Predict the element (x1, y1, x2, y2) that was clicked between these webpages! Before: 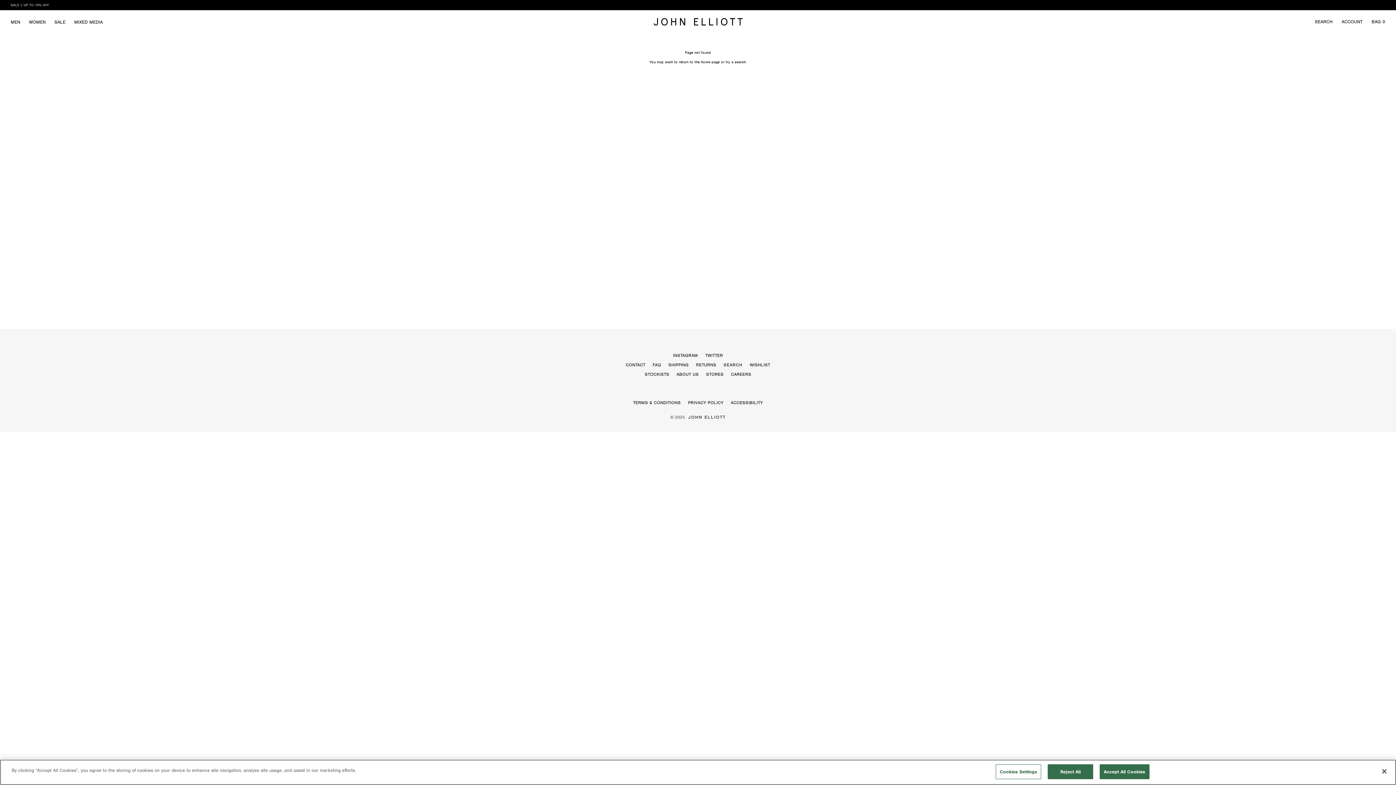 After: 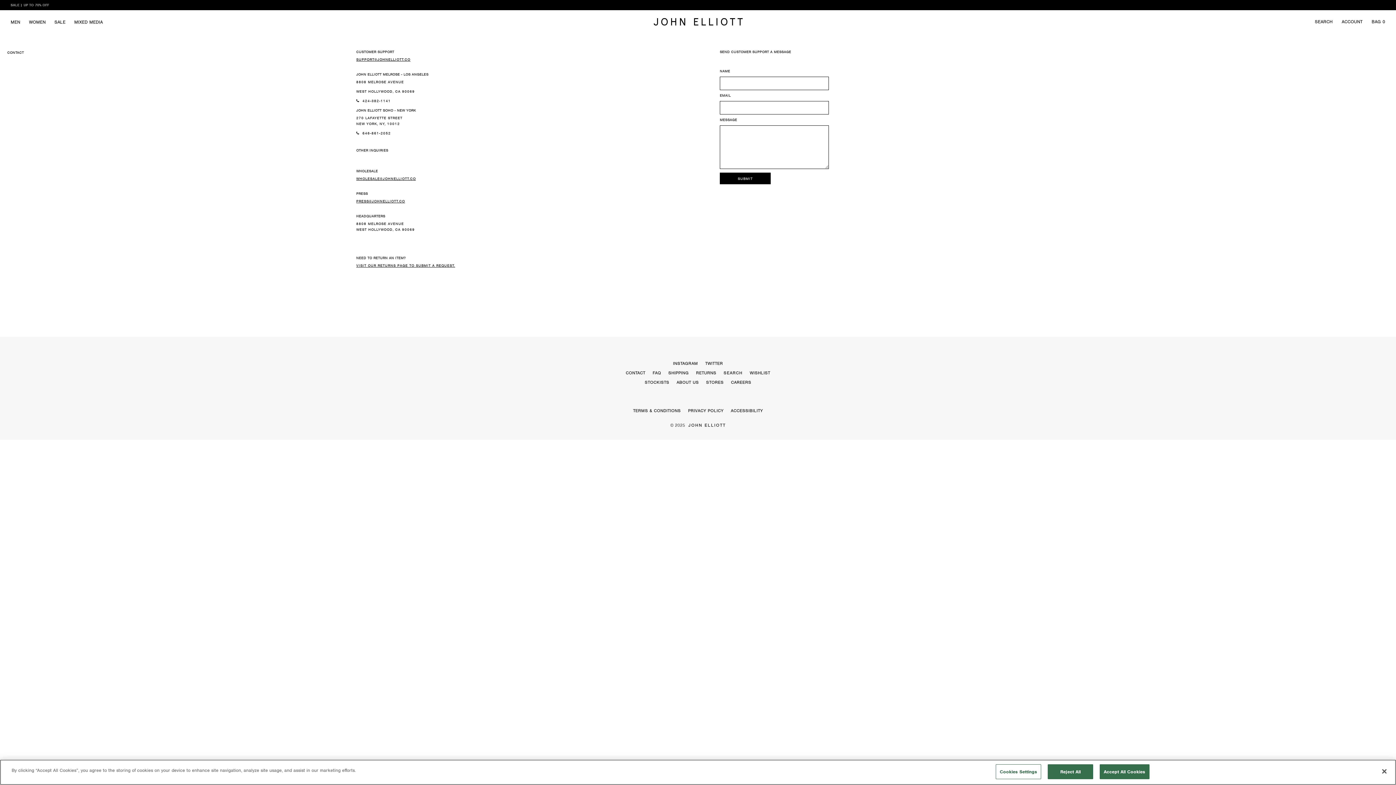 Action: label: CONTACT bbox: (625, 362, 645, 368)